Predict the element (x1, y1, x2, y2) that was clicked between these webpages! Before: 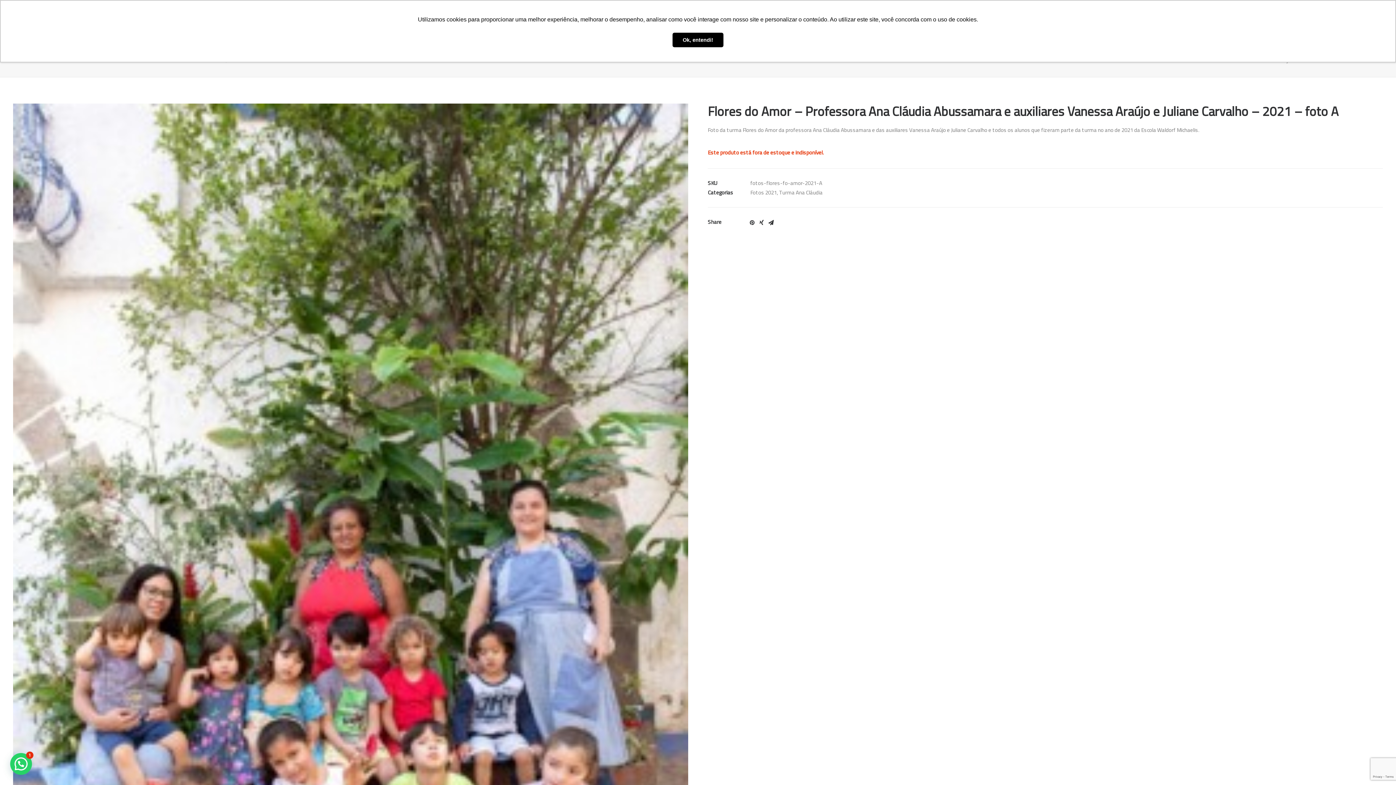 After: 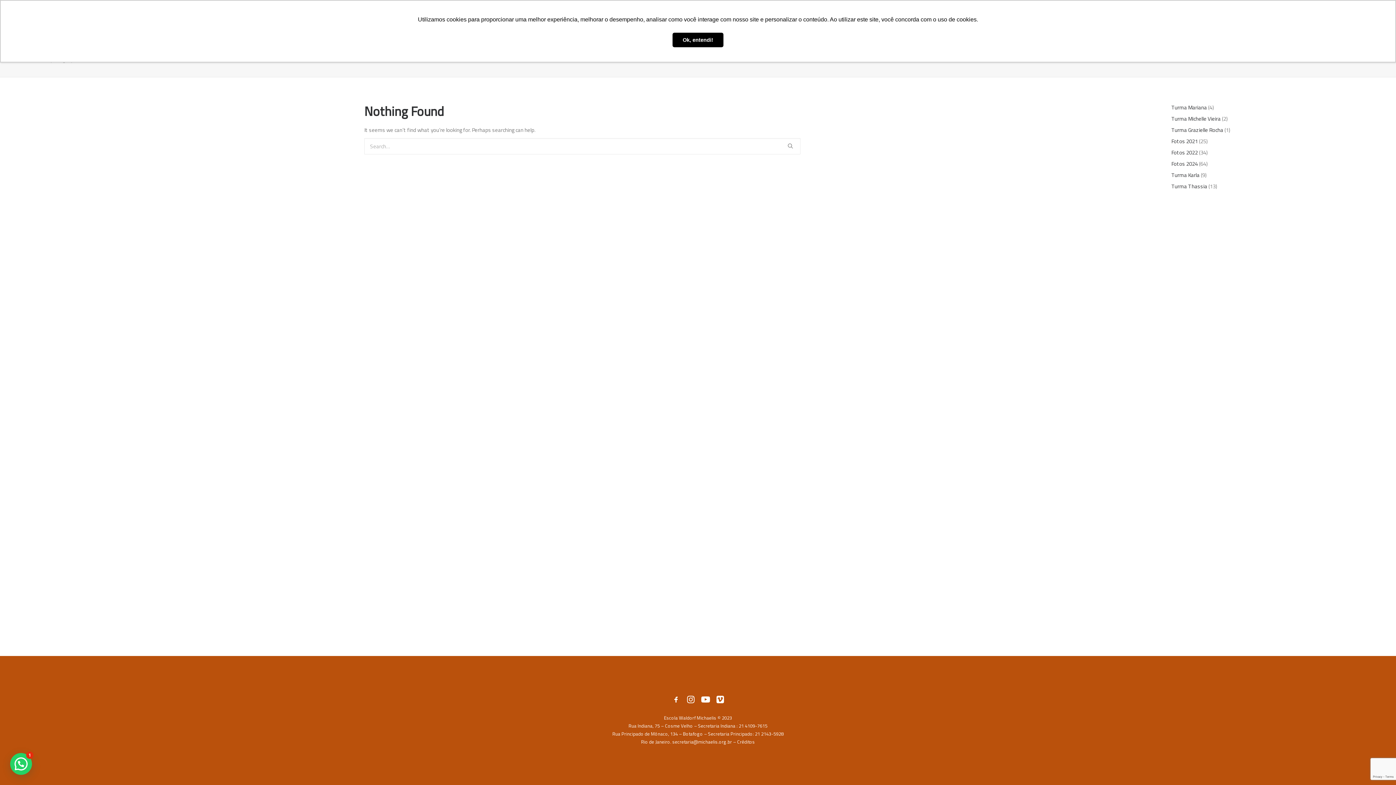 Action: label: Turma Ana Cláudia bbox: (779, 188, 822, 196)